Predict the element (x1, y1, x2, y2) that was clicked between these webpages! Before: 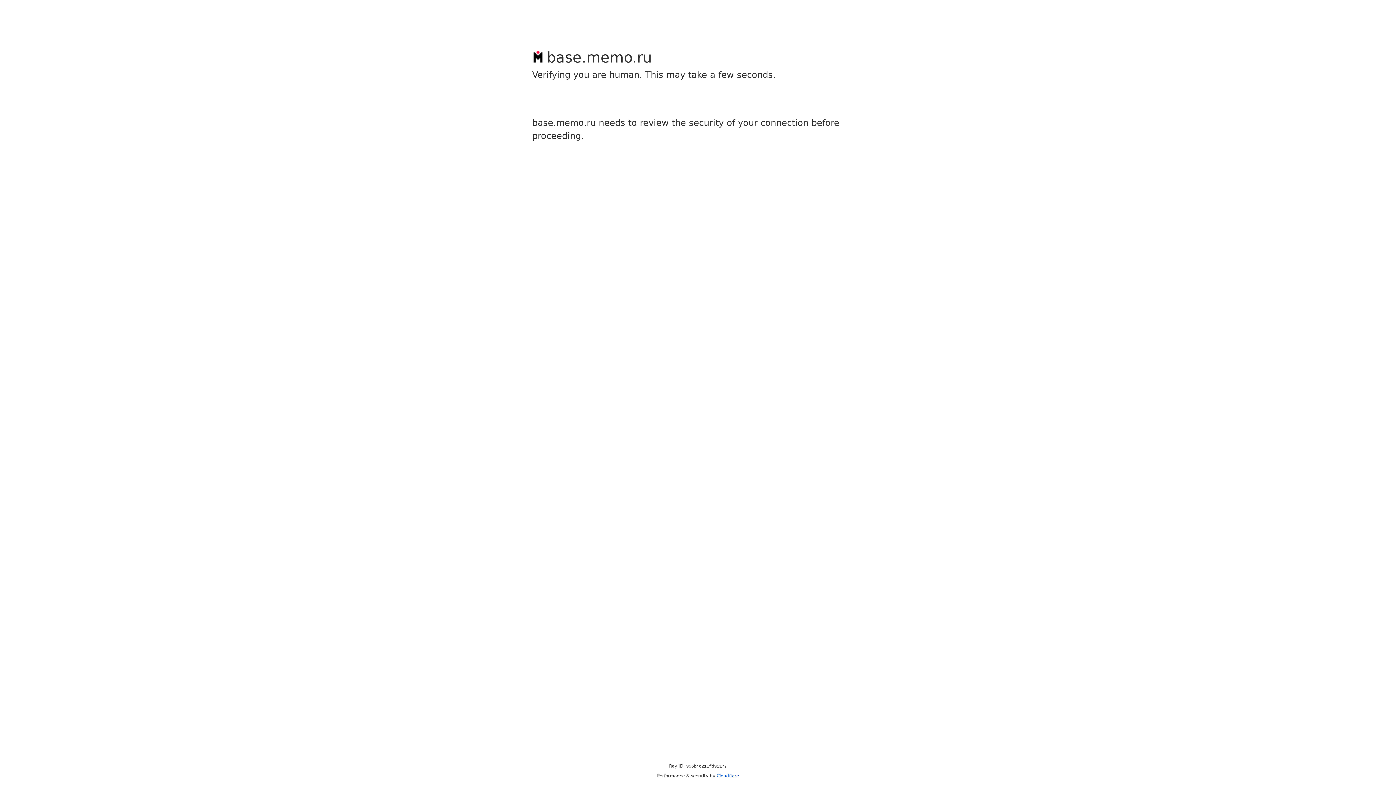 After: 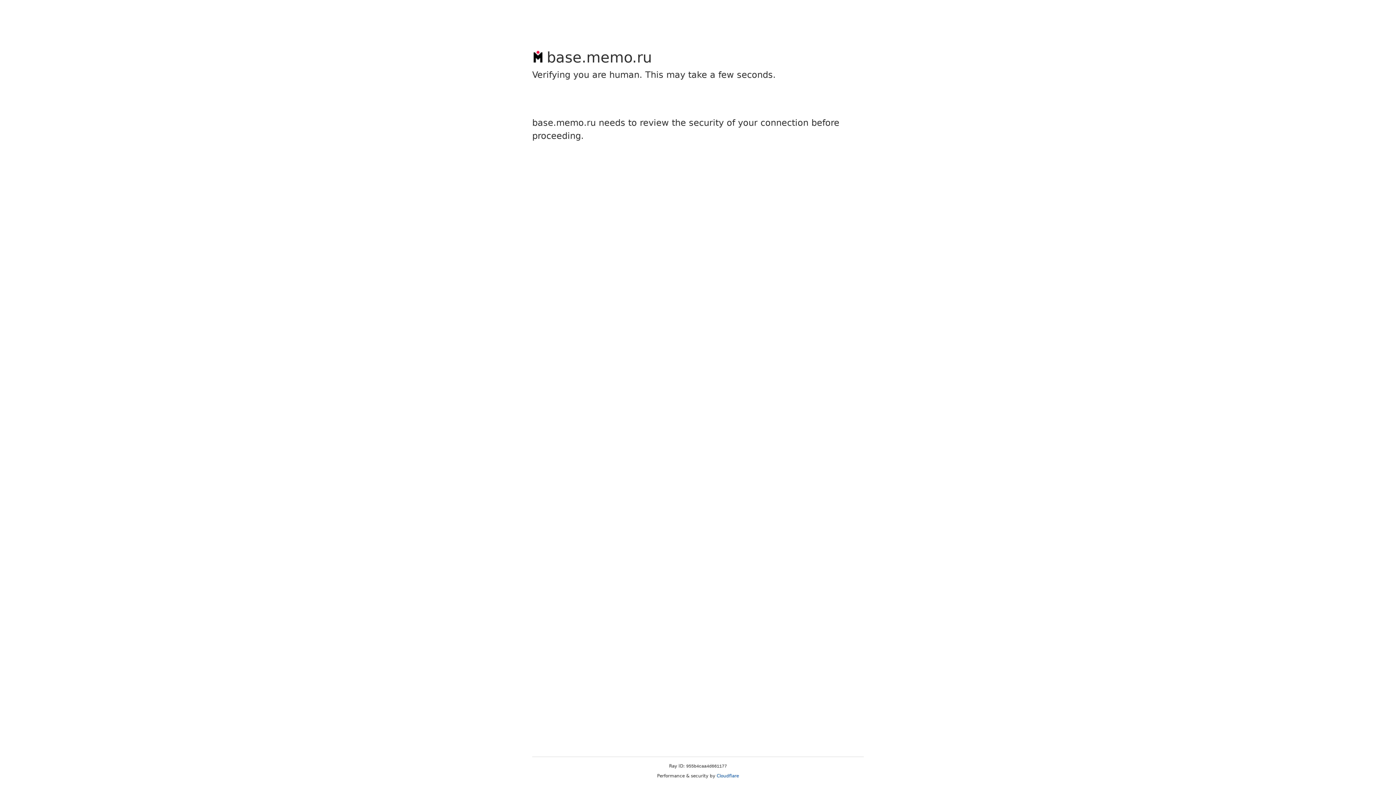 Action: bbox: (716, 773, 739, 778) label: Cloudflare